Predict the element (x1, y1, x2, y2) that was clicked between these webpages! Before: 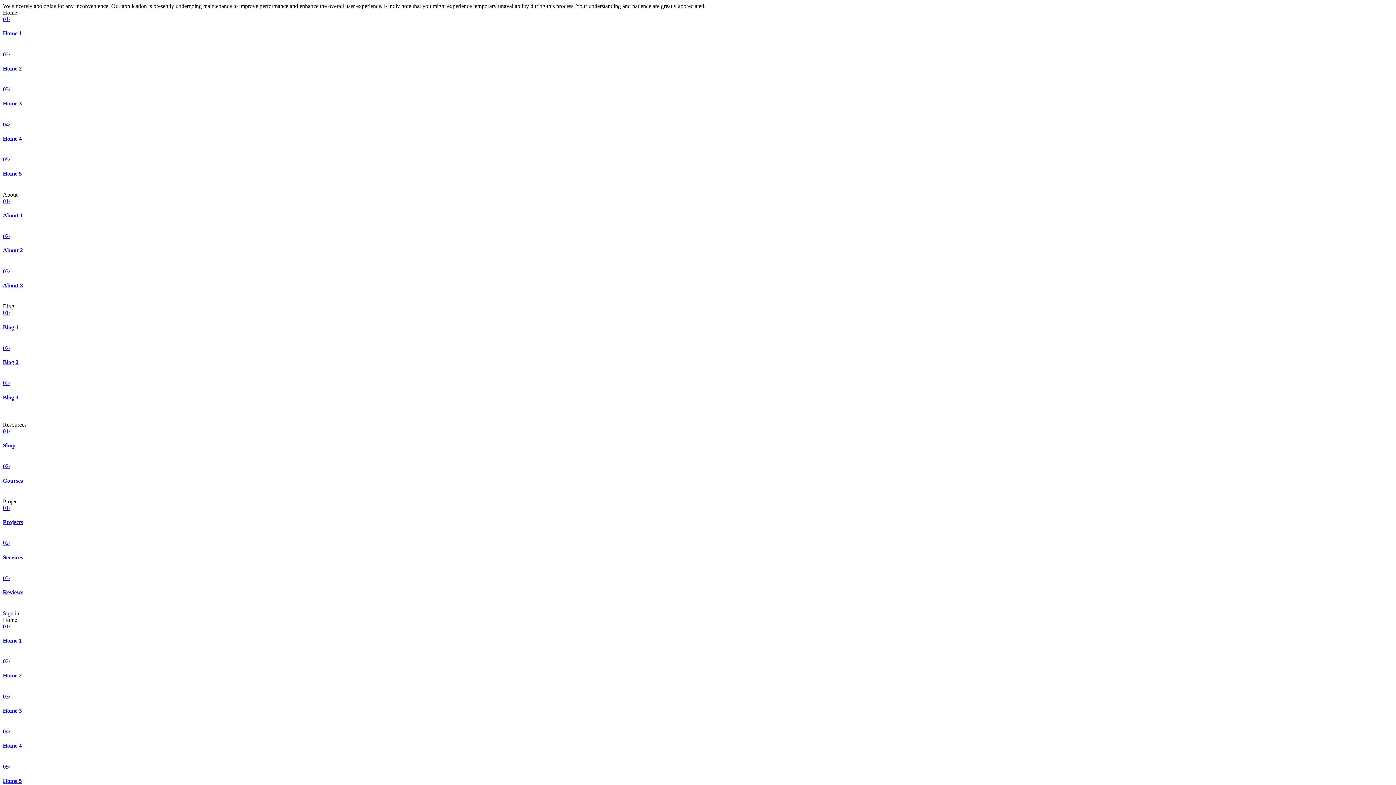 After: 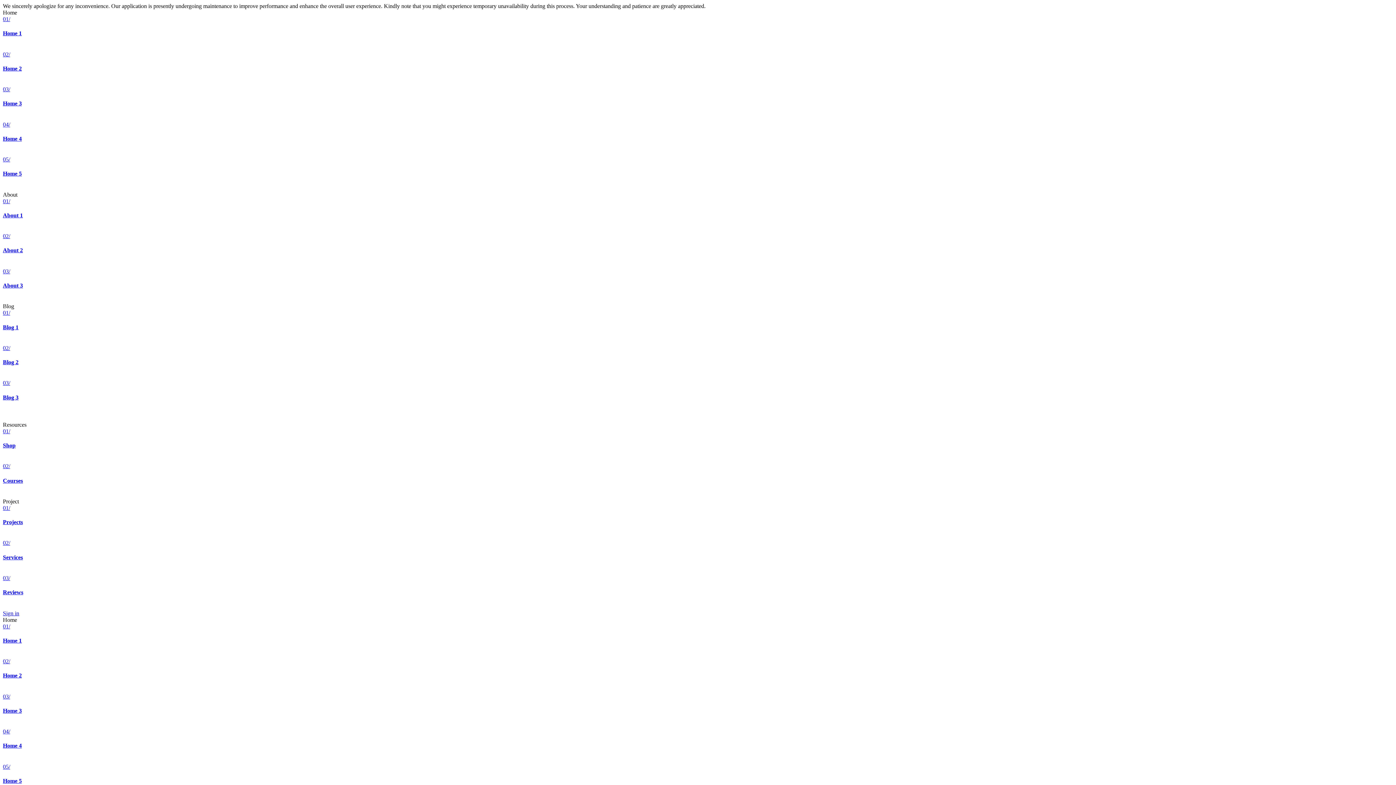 Action: label: 01/
Shop bbox: (2, 428, 1393, 463)